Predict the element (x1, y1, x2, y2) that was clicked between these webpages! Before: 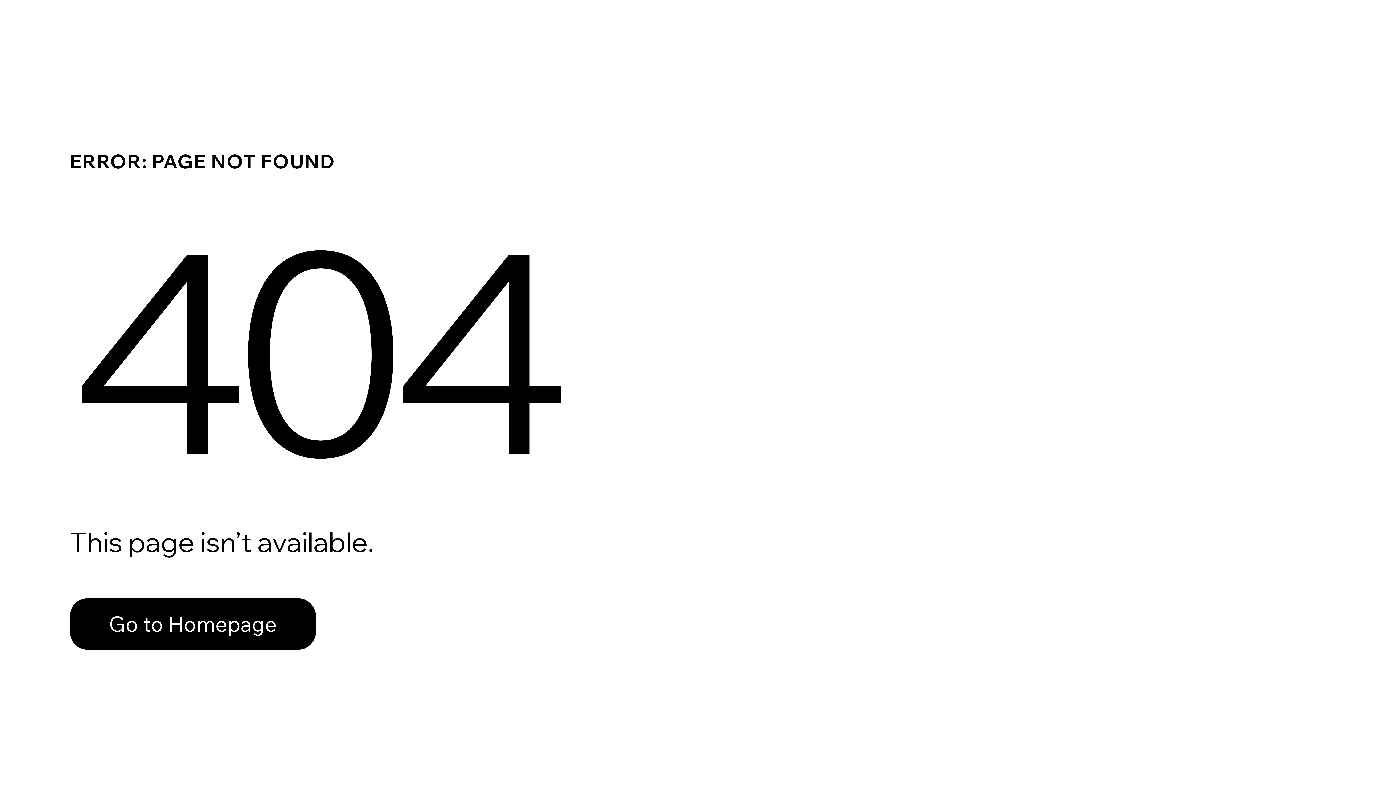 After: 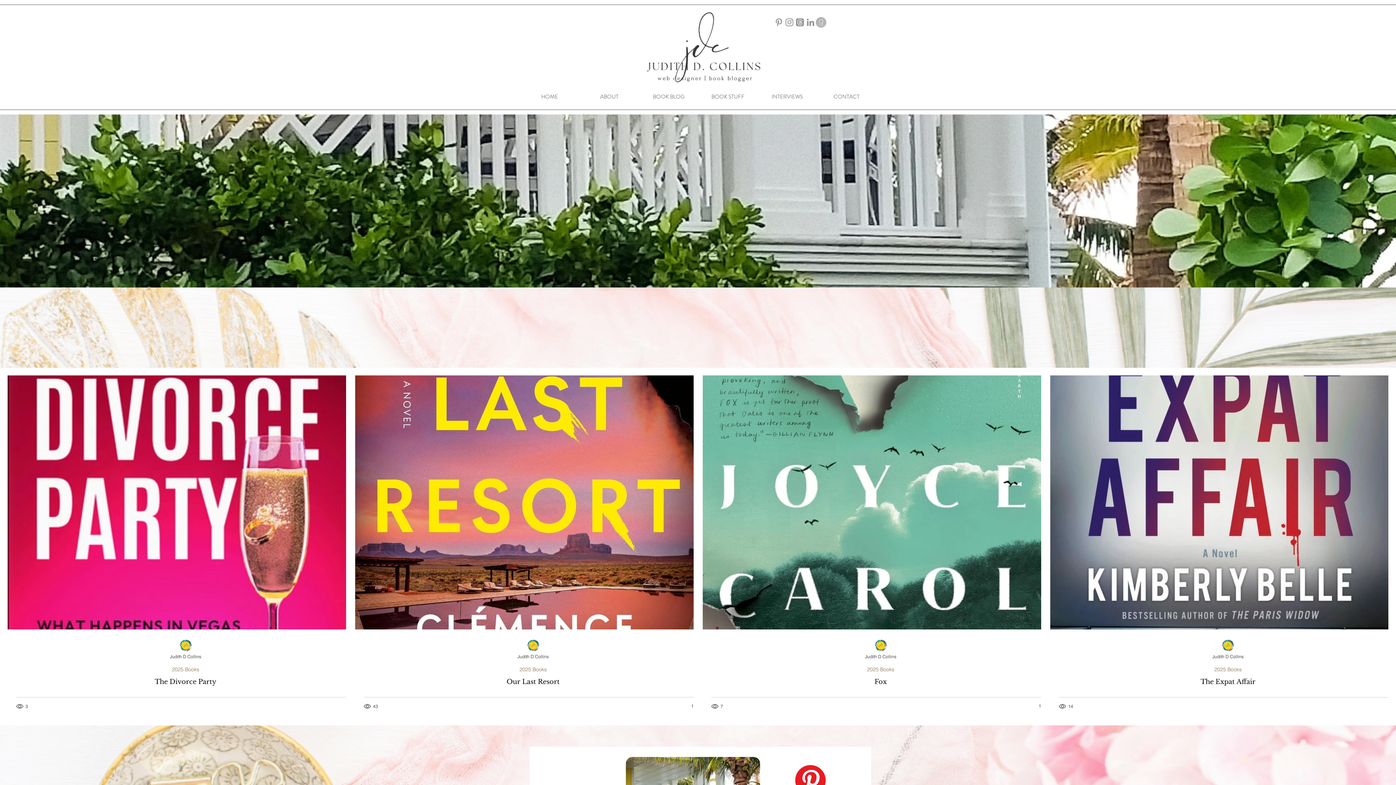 Action: bbox: (69, 598, 316, 650) label: Go to Homepage